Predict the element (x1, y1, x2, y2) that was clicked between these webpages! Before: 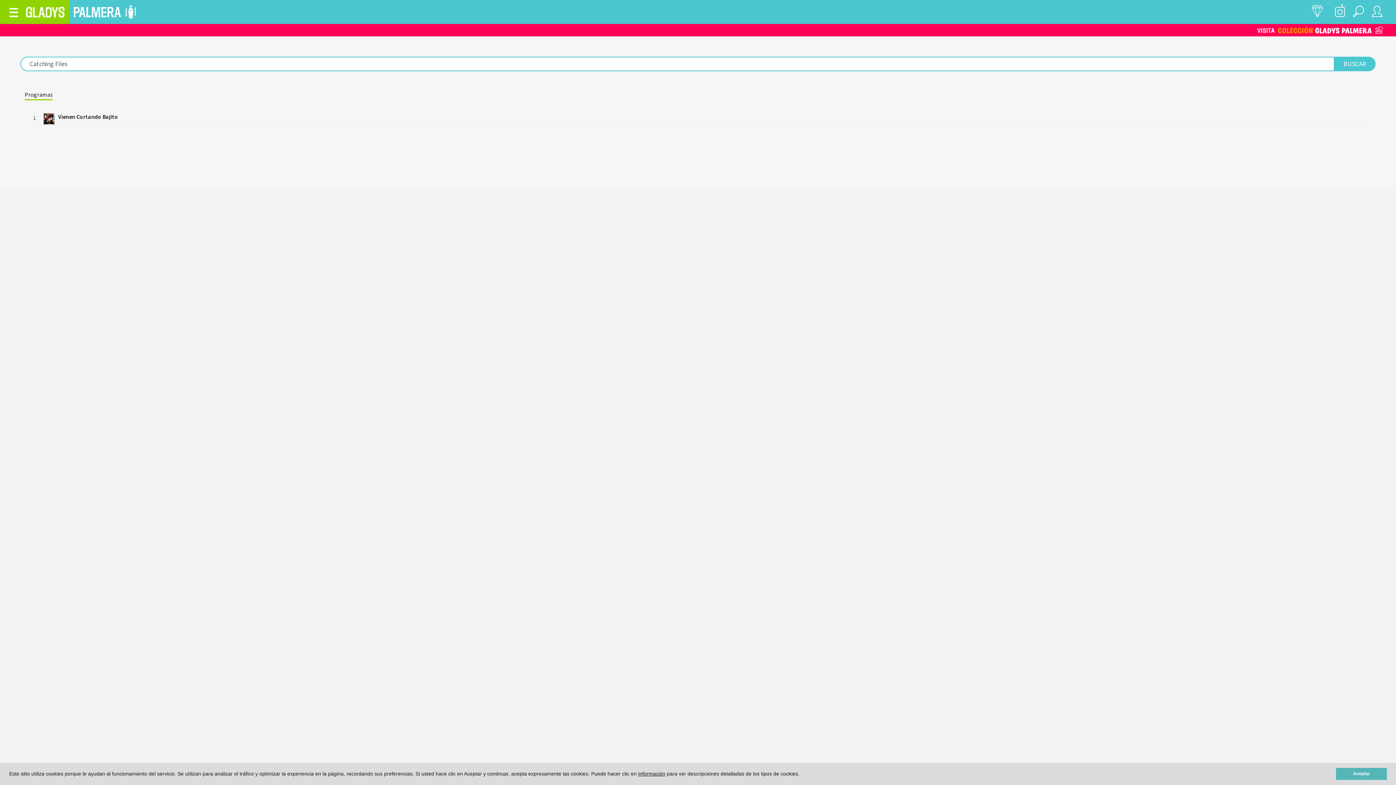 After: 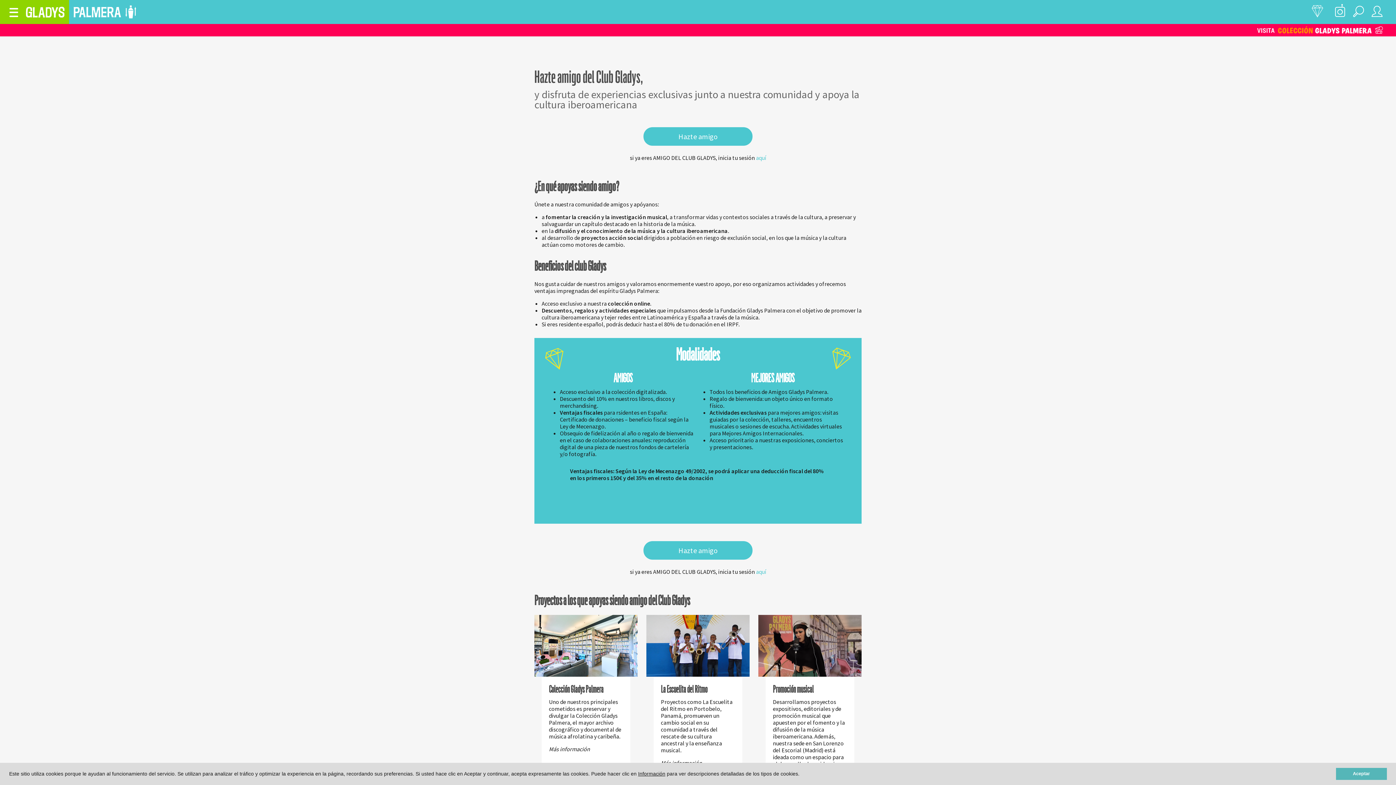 Action: bbox: (1310, 2, 1329, 21)